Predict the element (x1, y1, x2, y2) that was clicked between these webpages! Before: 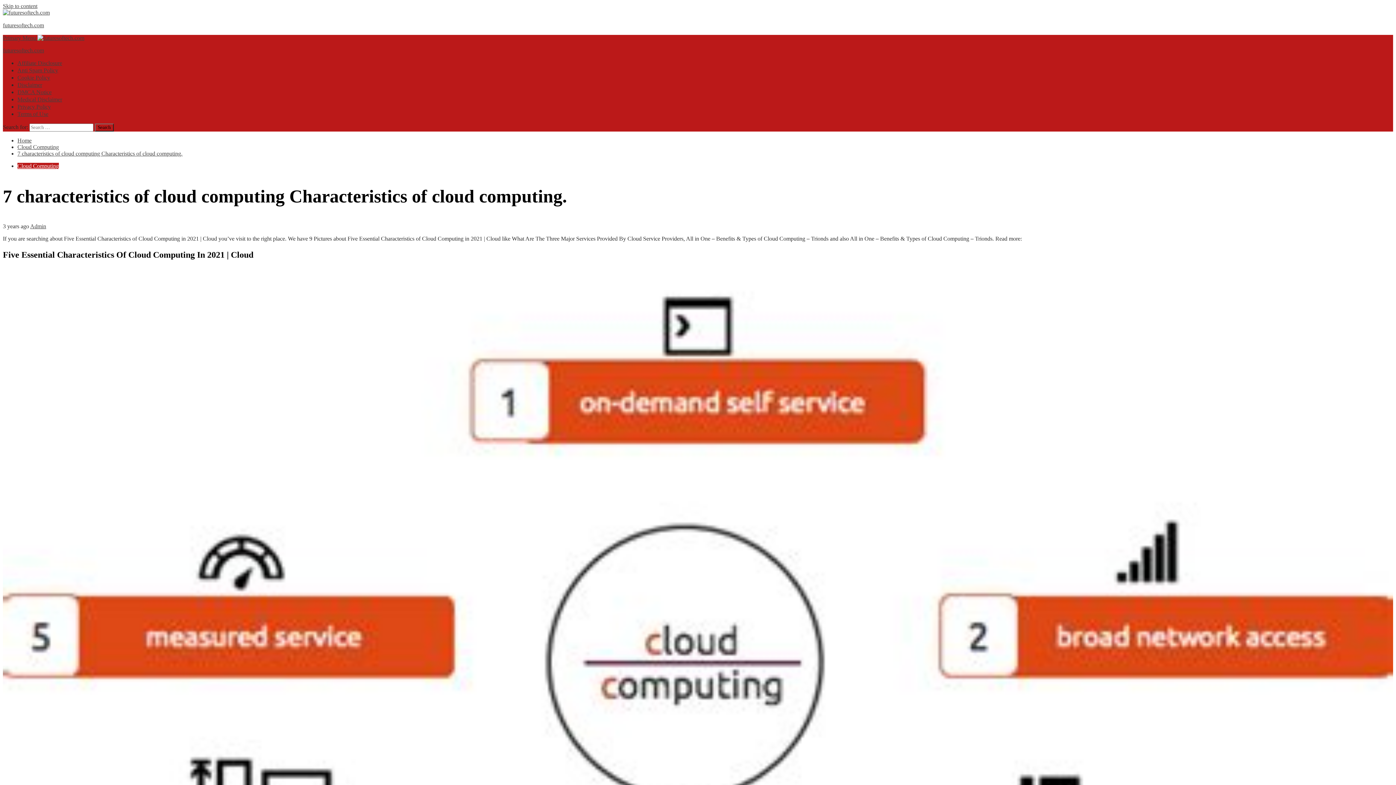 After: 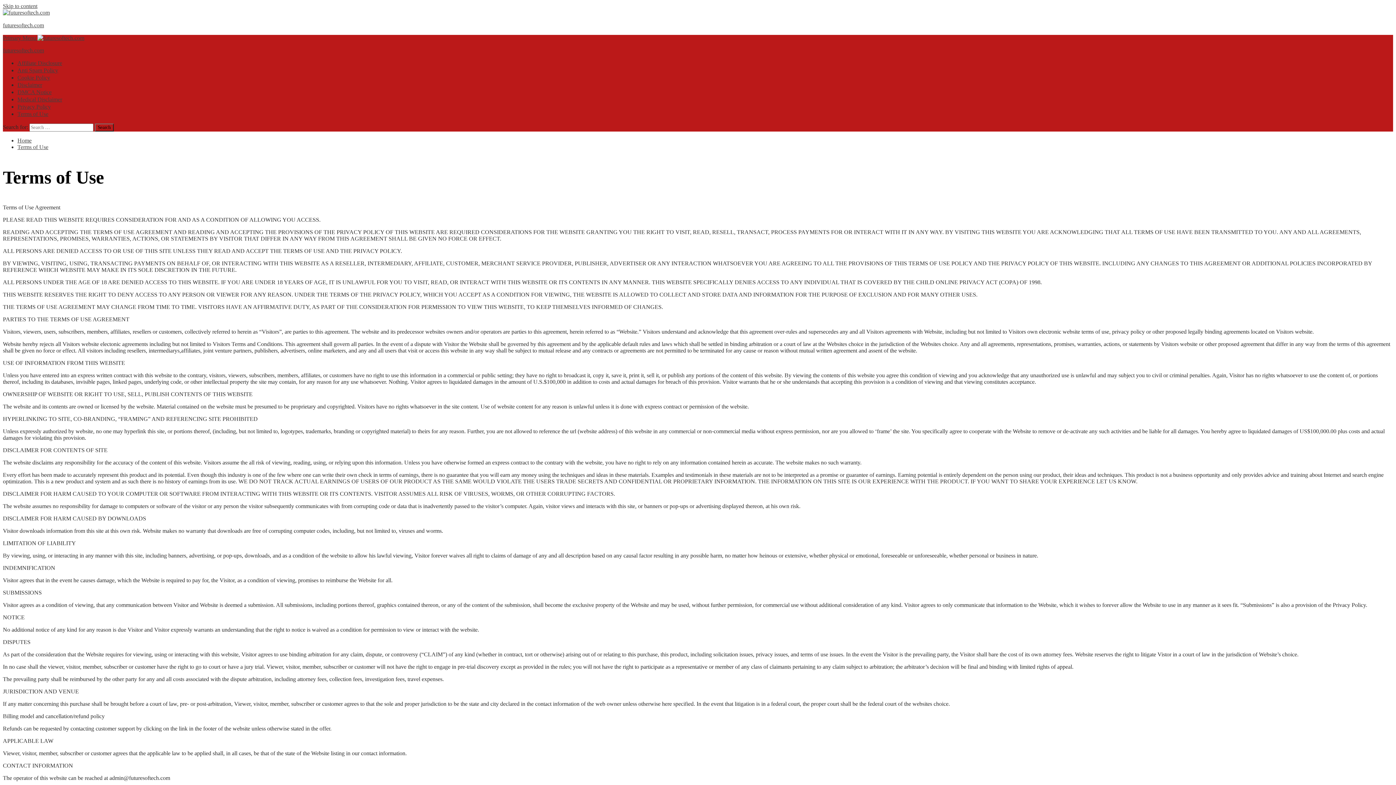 Action: bbox: (17, 110, 48, 117) label: Terms of Use